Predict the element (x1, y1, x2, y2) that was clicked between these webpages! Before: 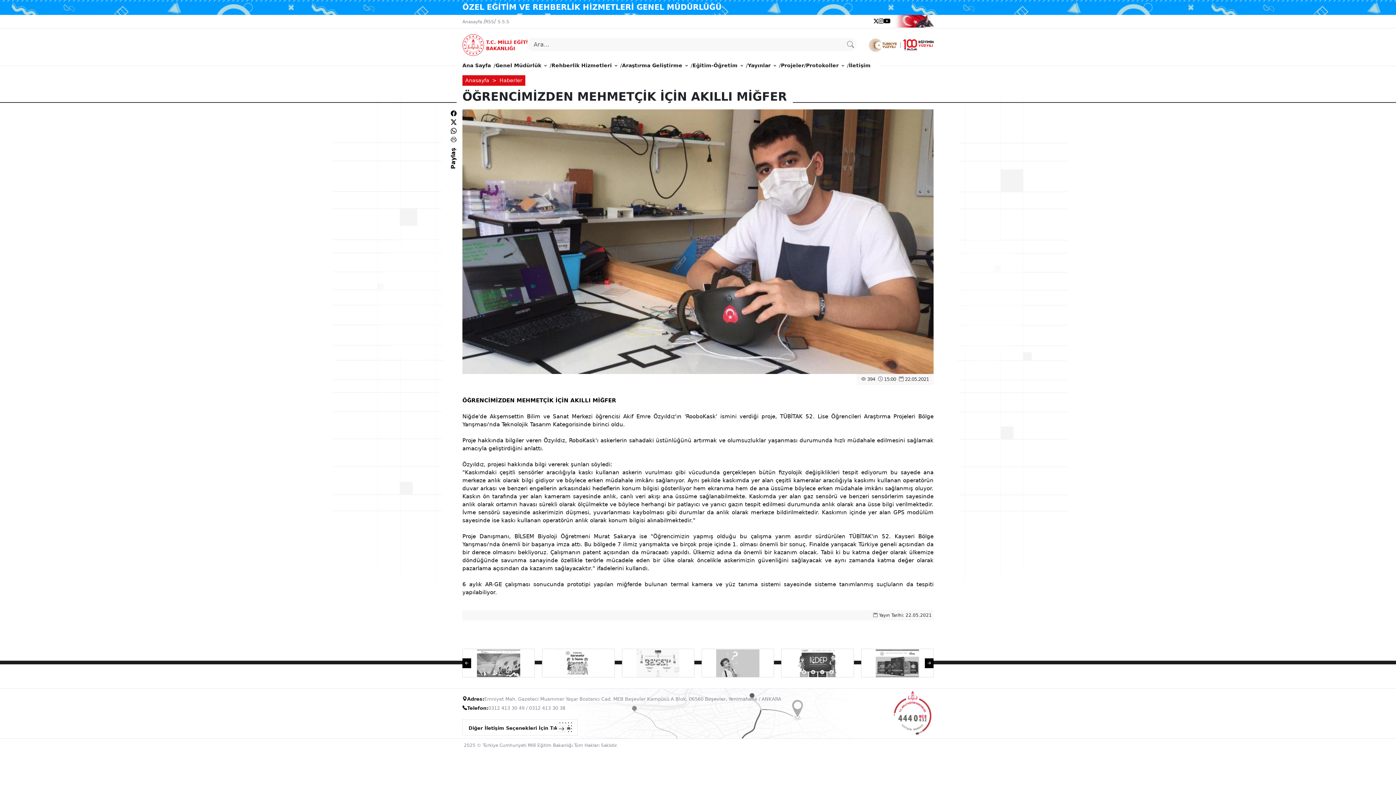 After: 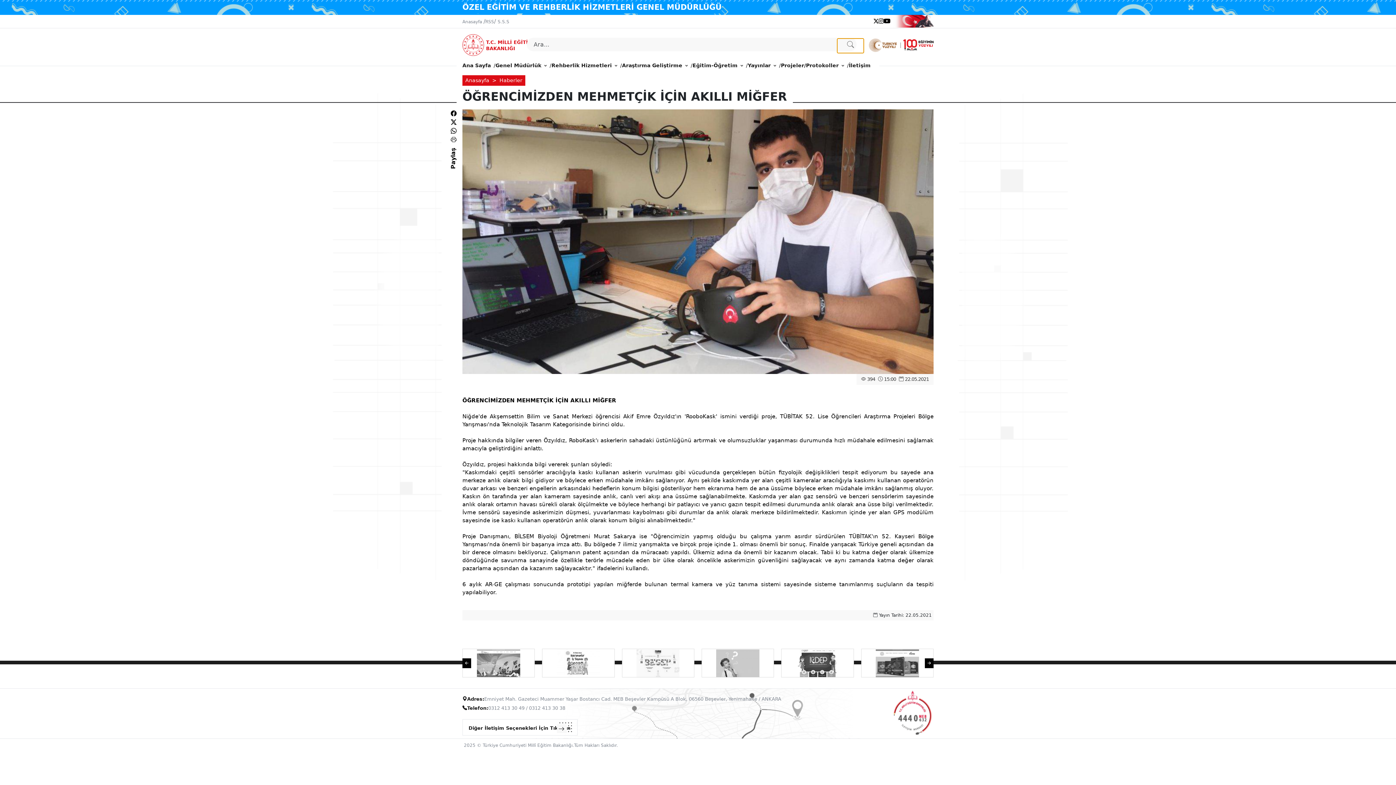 Action: bbox: (837, 38, 864, 53)